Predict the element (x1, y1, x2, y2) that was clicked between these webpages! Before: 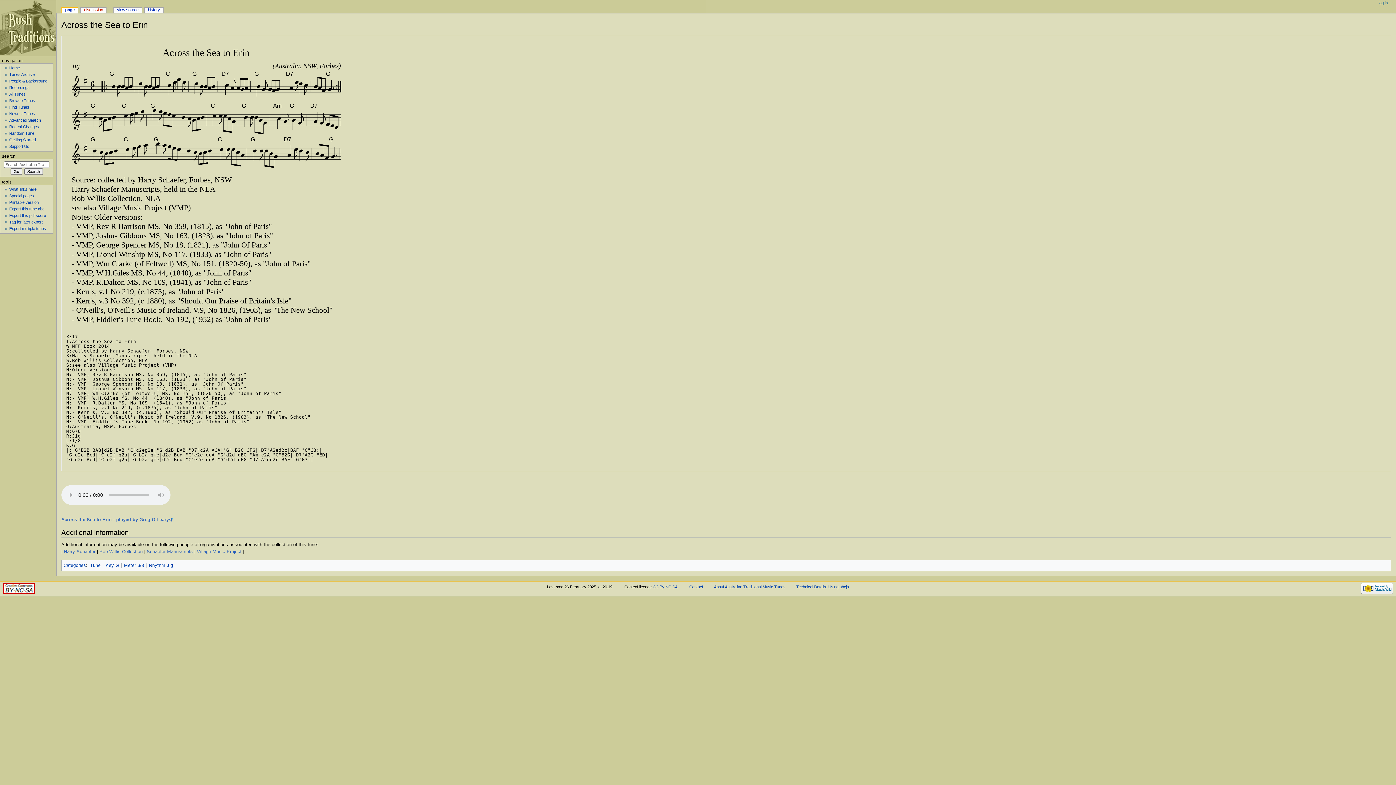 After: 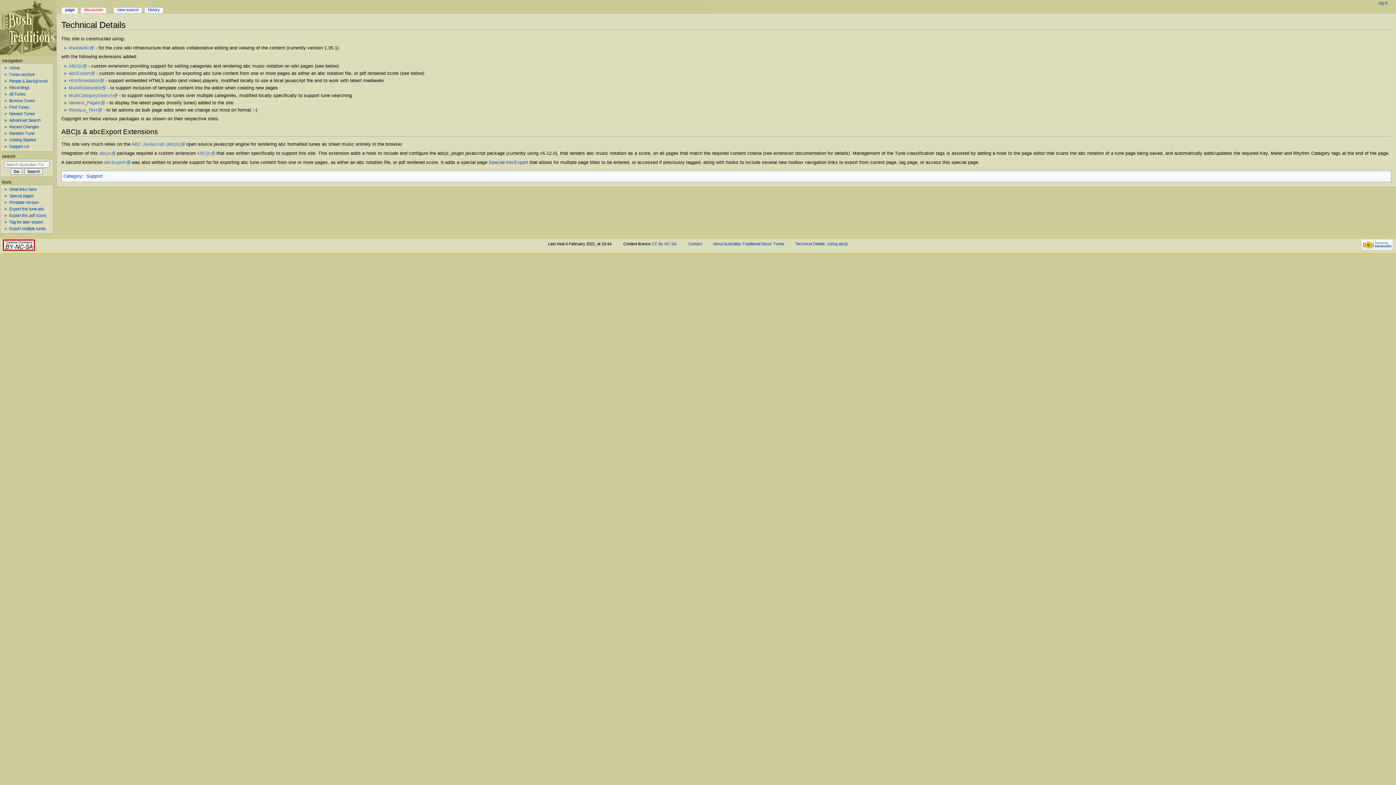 Action: label: Technical Details: Using abcjs bbox: (796, 585, 849, 589)